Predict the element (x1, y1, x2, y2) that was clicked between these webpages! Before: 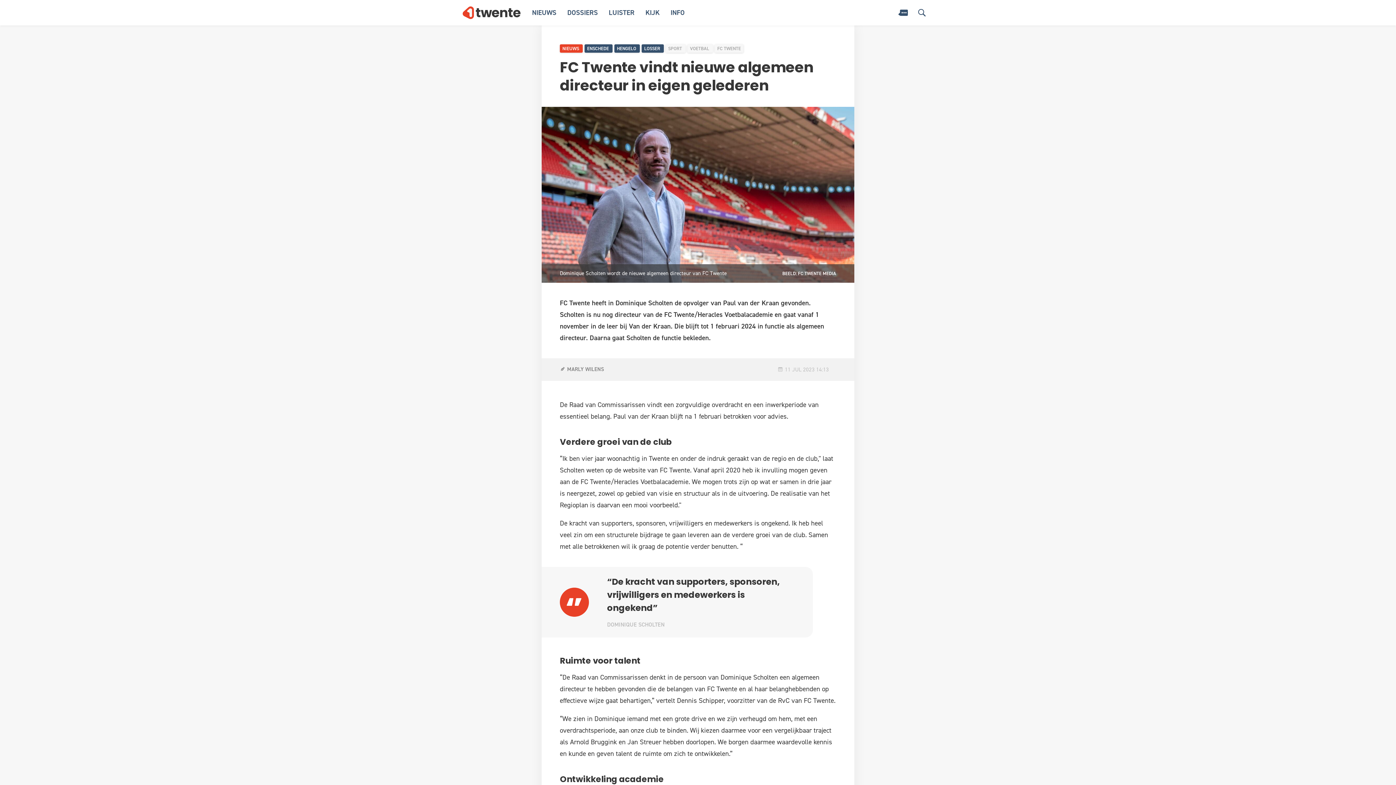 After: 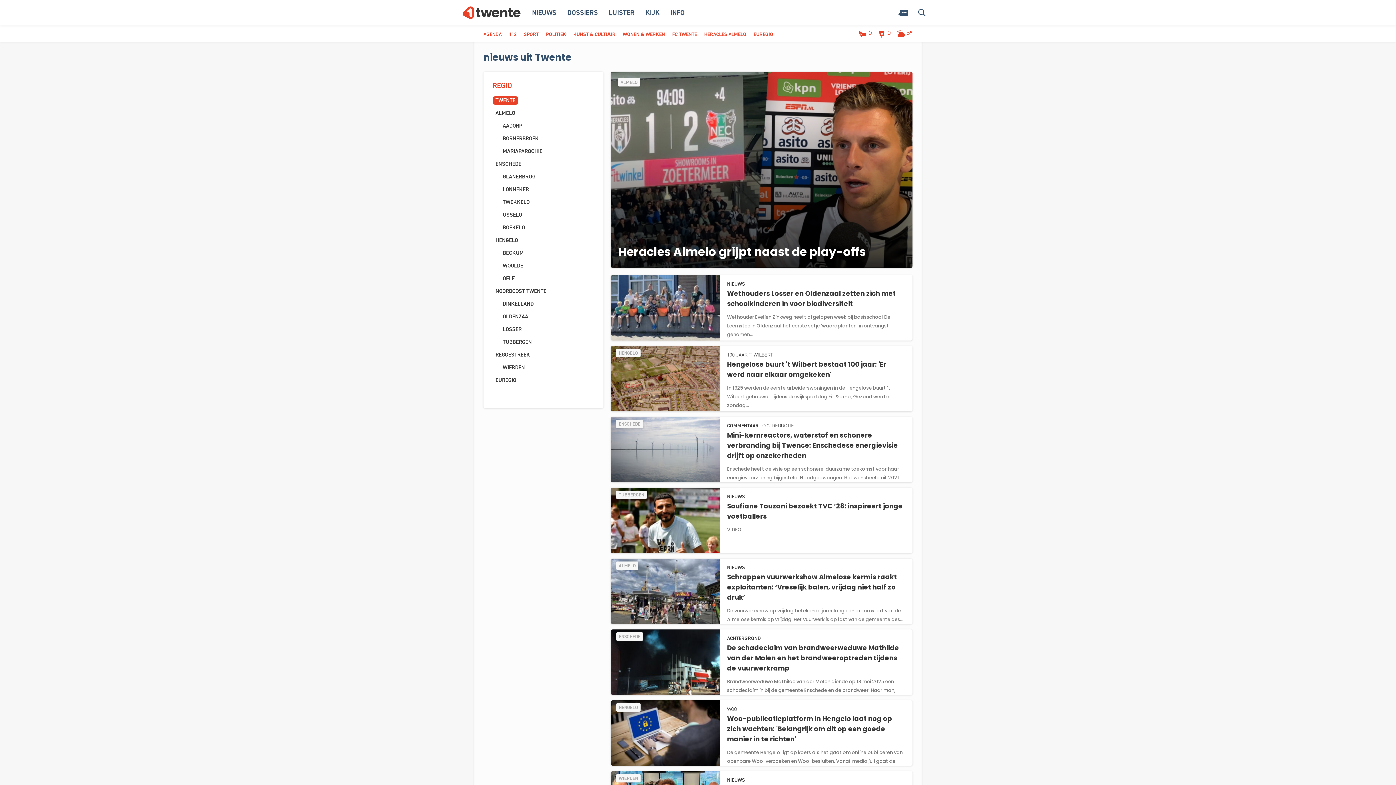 Action: label: NIEUWS bbox: (532, 8, 556, 17)